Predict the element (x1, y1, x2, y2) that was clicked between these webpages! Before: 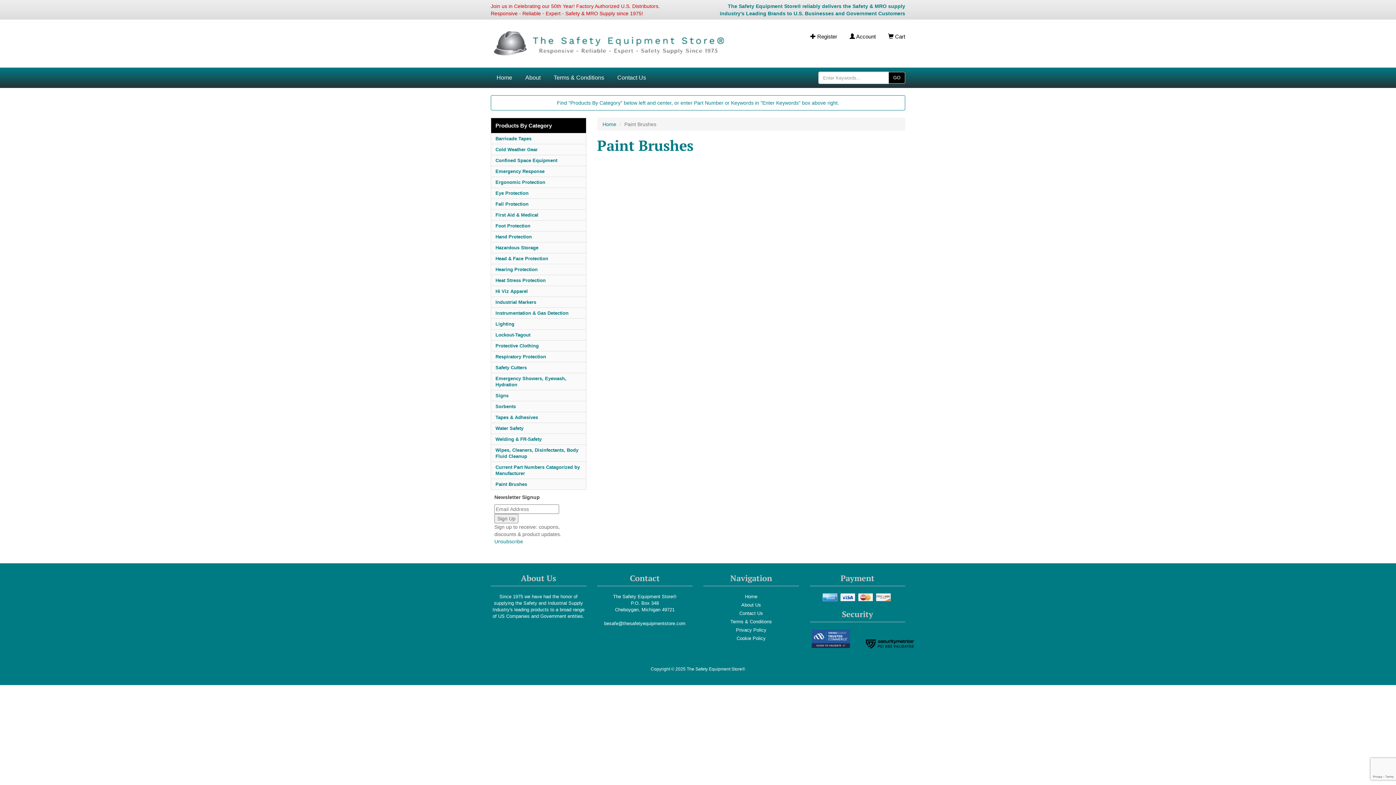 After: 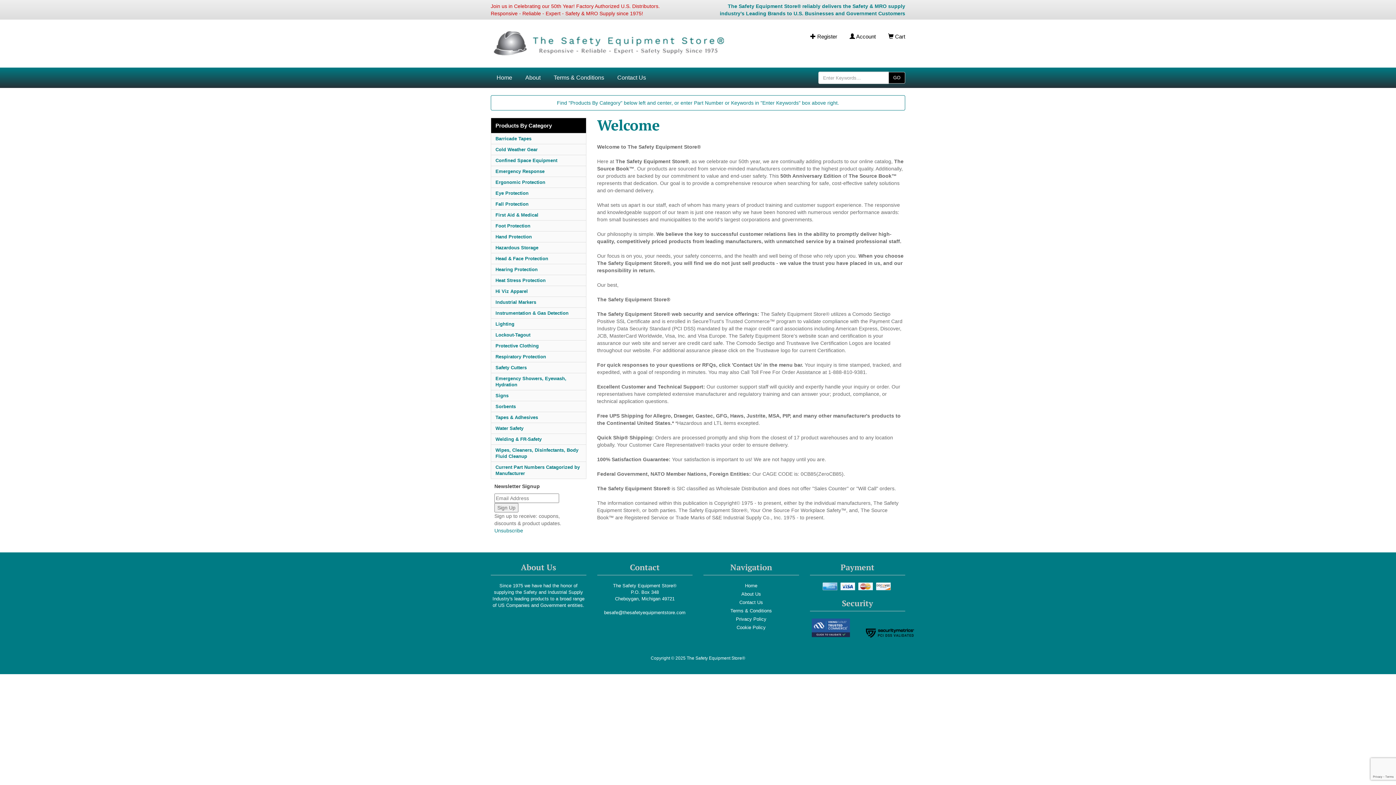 Action: bbox: (519, 67, 546, 88) label: About